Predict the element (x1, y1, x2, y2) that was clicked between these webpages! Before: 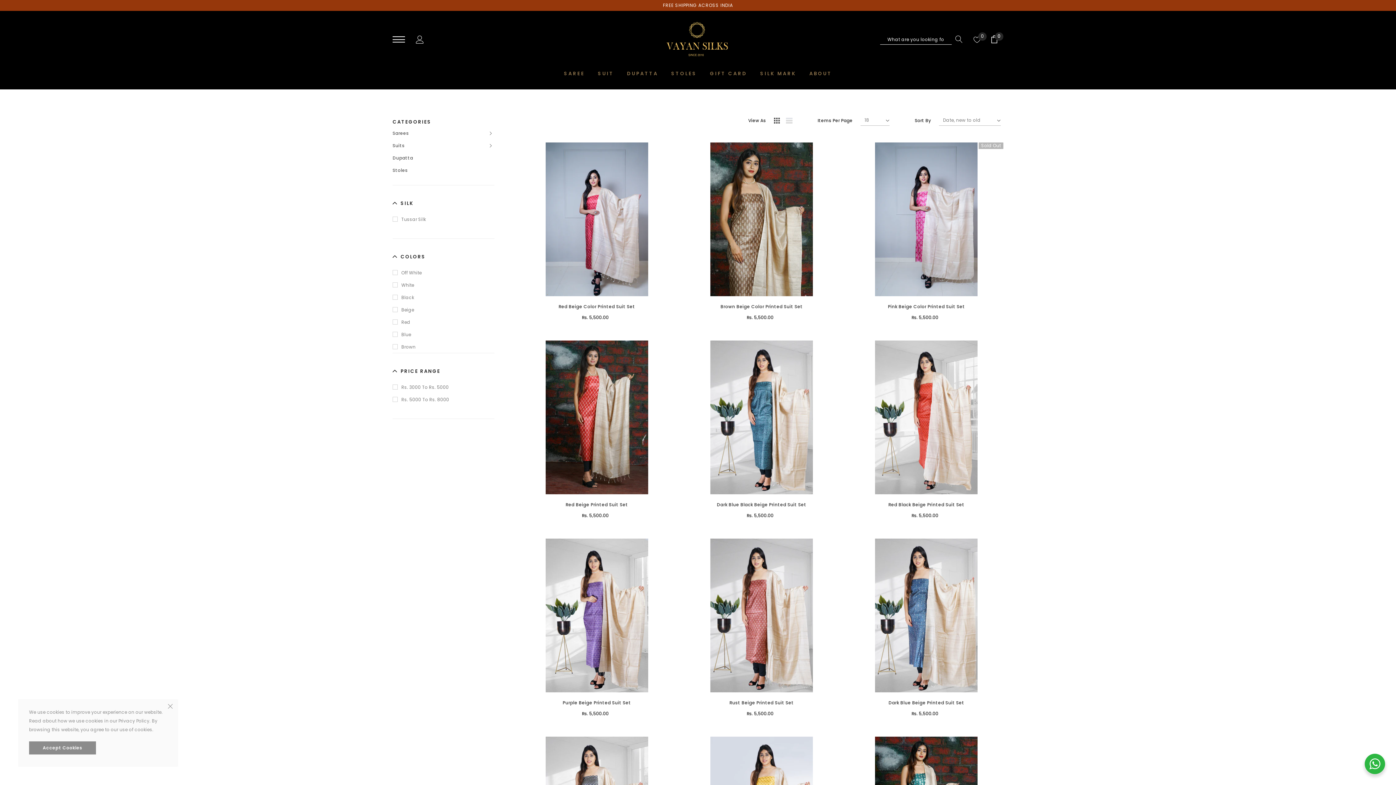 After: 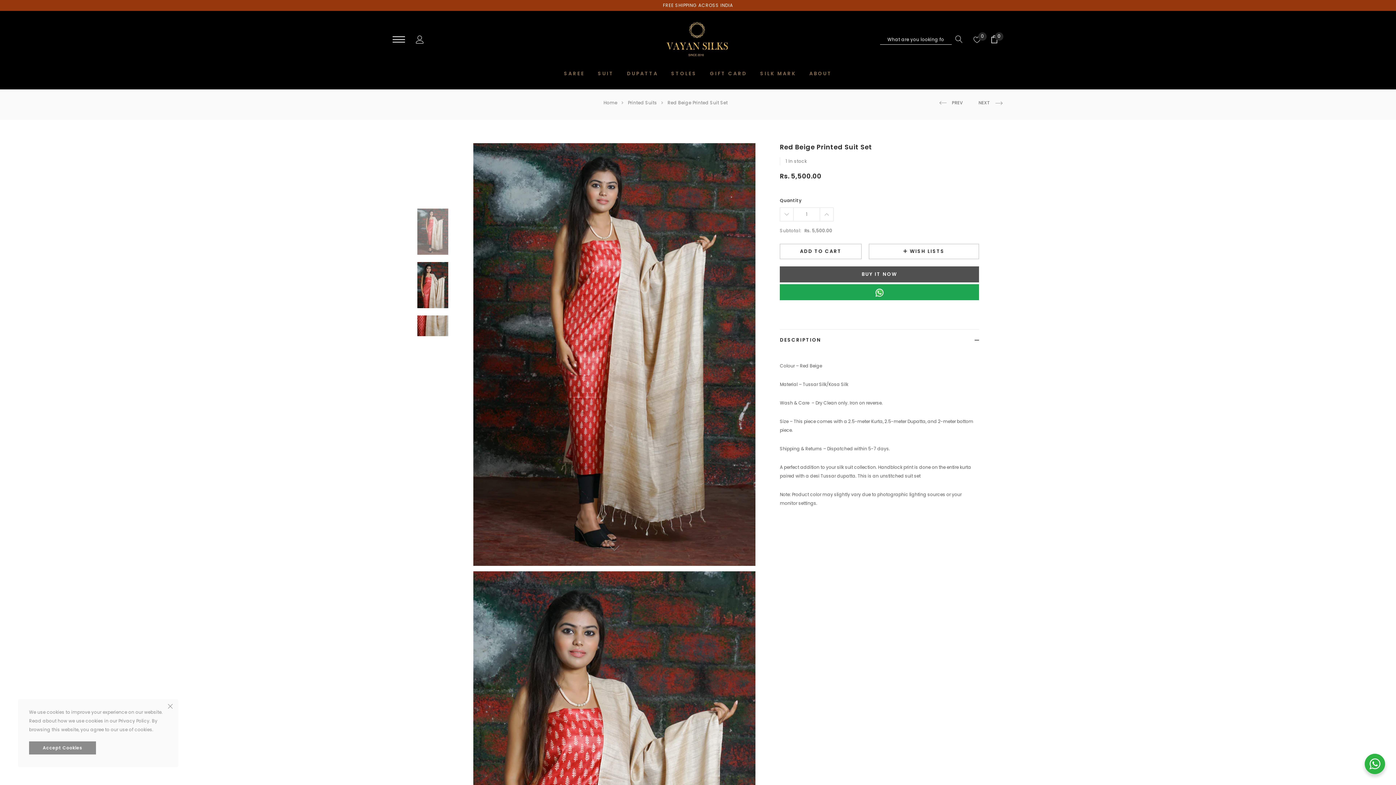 Action: label: link bbox: (520, 340, 673, 494)